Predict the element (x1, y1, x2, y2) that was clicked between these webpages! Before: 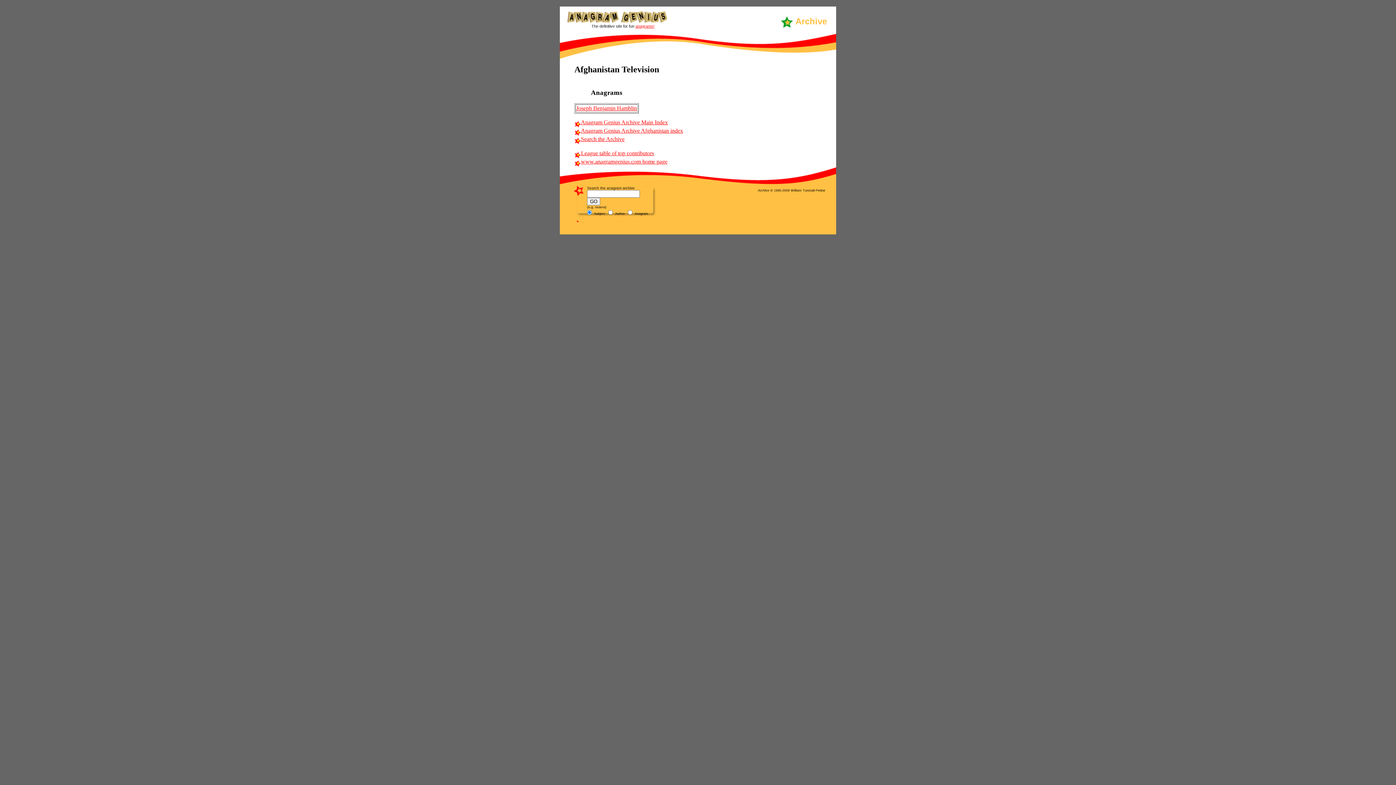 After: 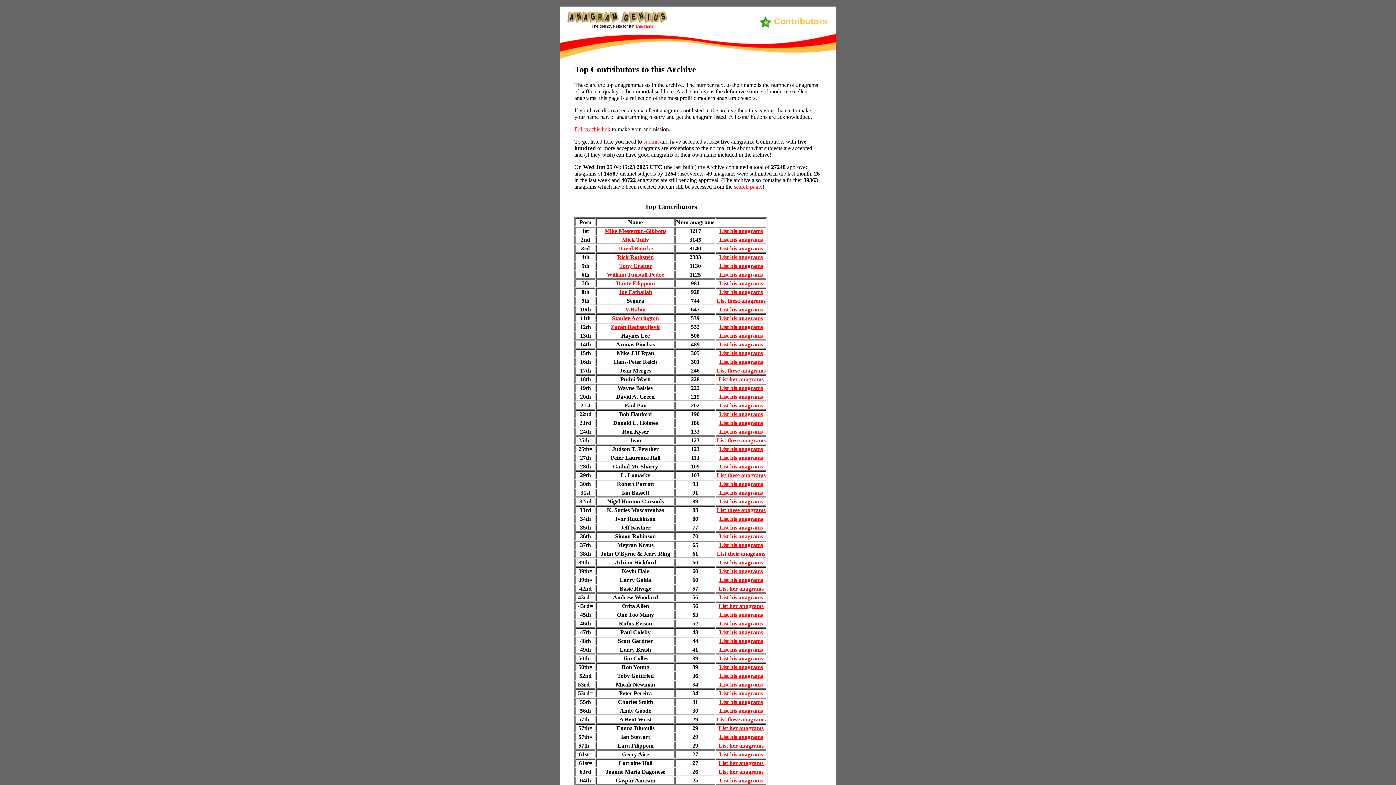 Action: label: League table of top contributors bbox: (574, 150, 654, 156)